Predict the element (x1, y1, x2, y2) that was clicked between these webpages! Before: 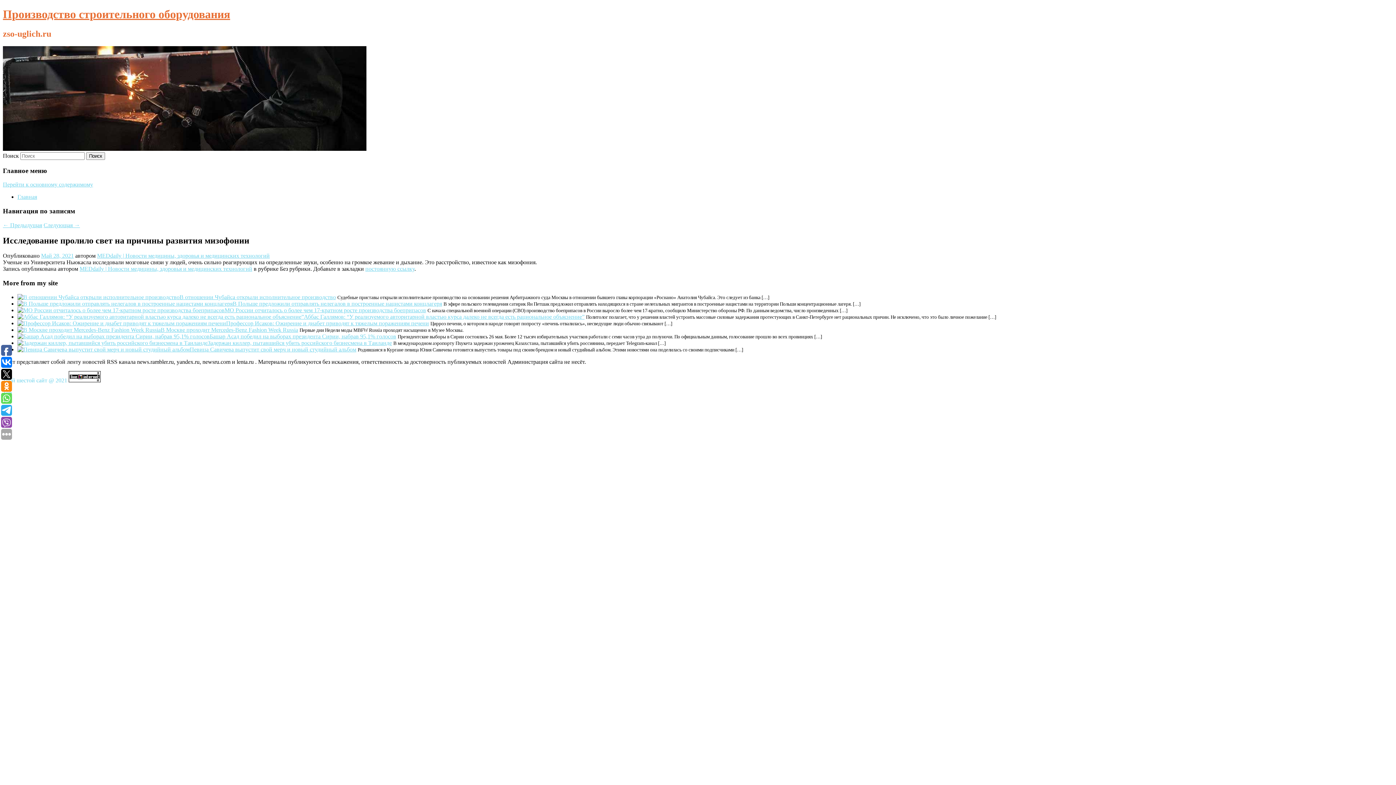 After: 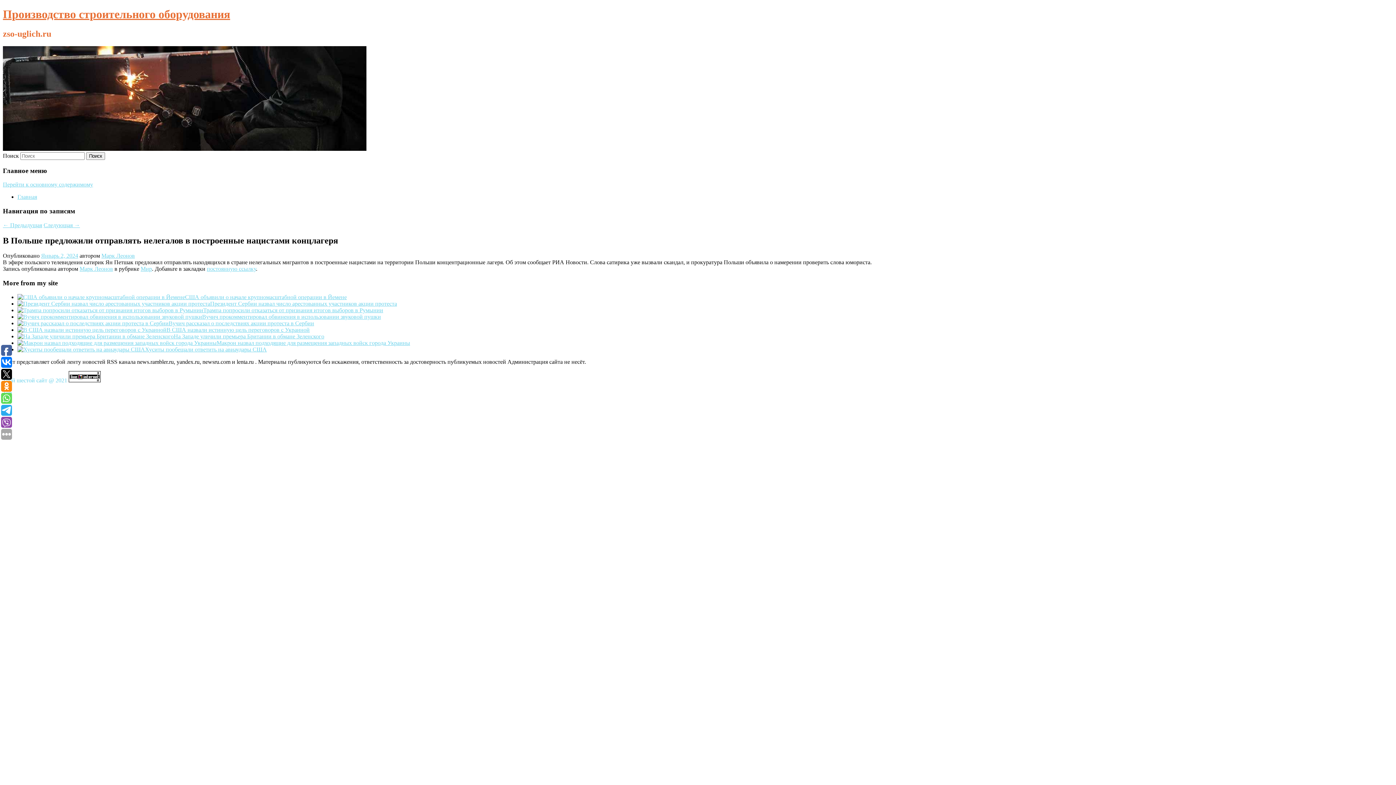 Action: bbox: (17, 300, 232, 306)